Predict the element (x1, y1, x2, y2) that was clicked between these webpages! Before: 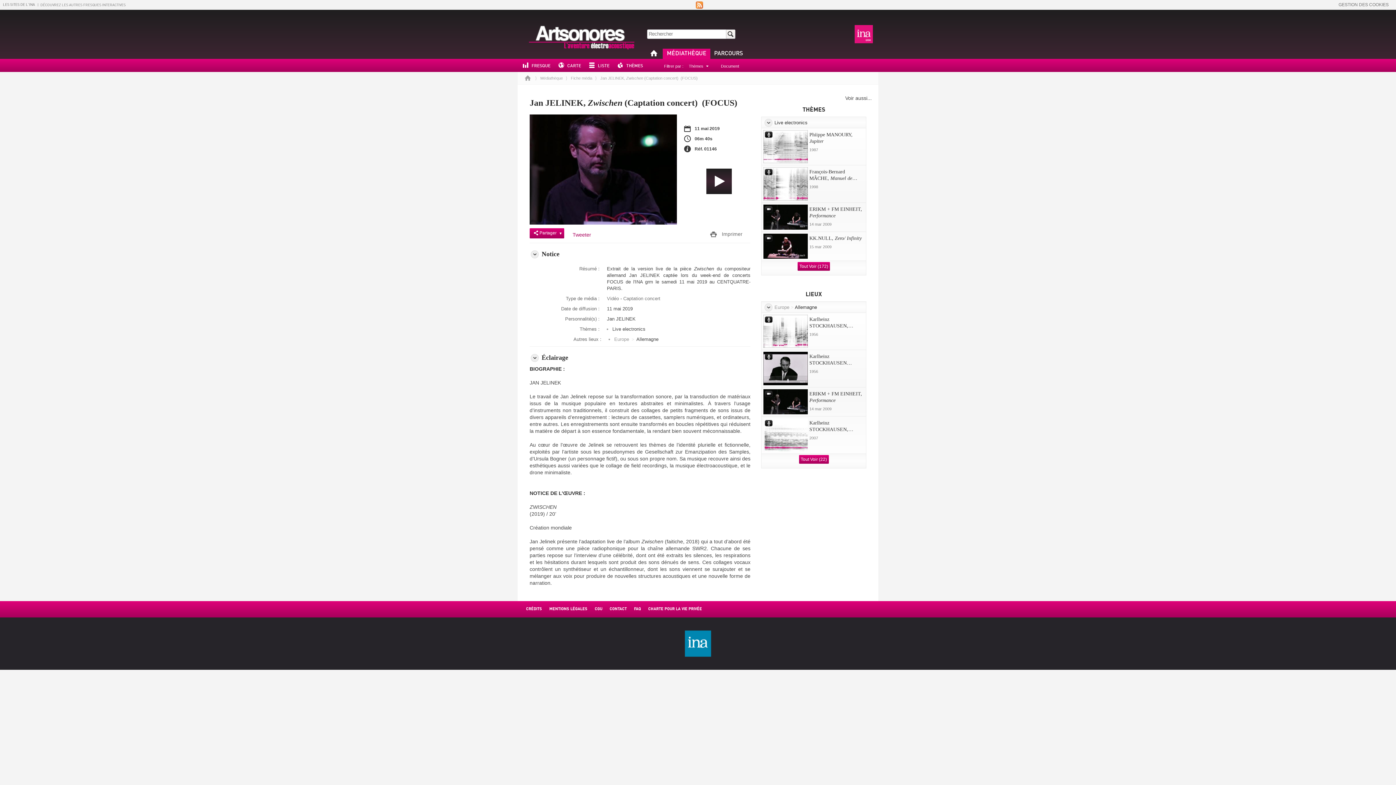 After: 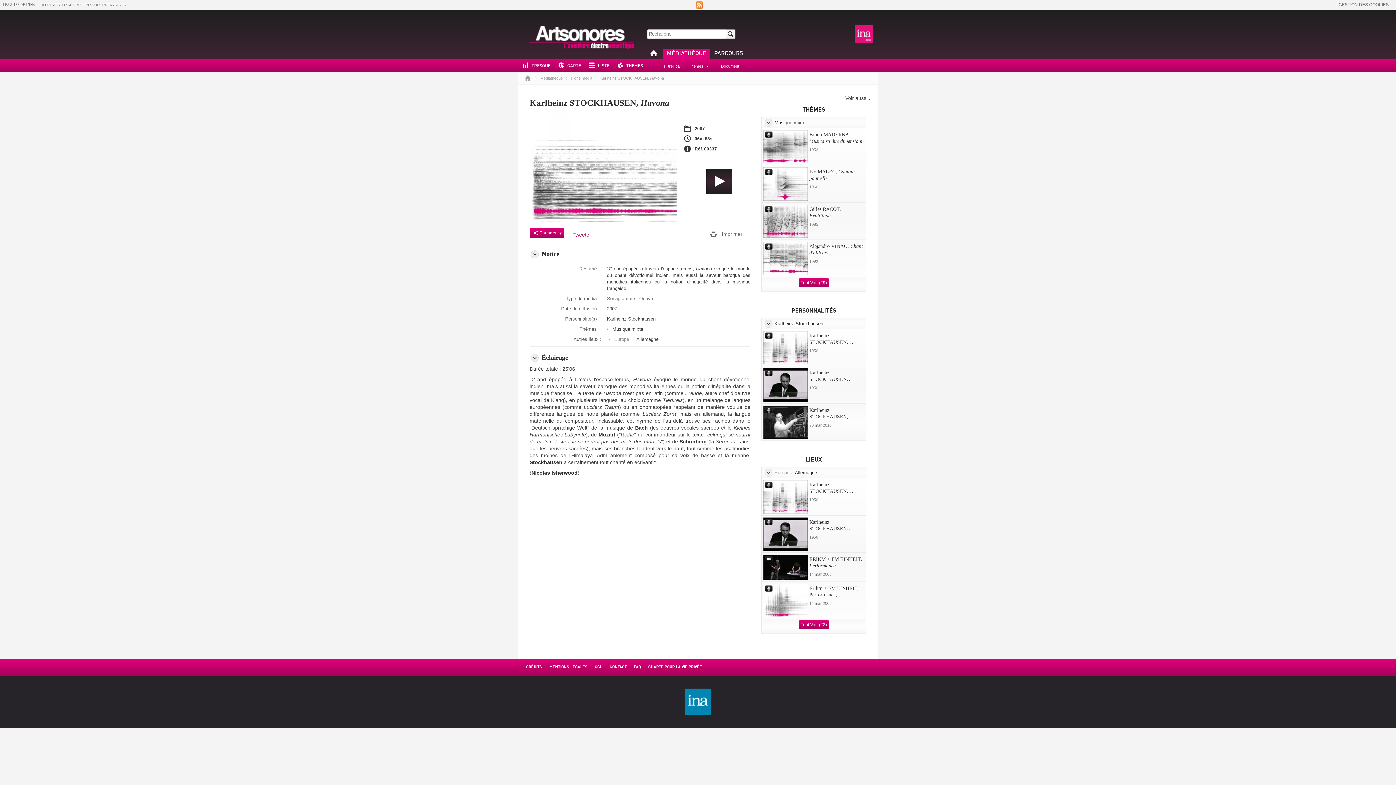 Action: bbox: (763, 418, 864, 441) label: Karlheinz STOCKHAUSEN, Havona
2007